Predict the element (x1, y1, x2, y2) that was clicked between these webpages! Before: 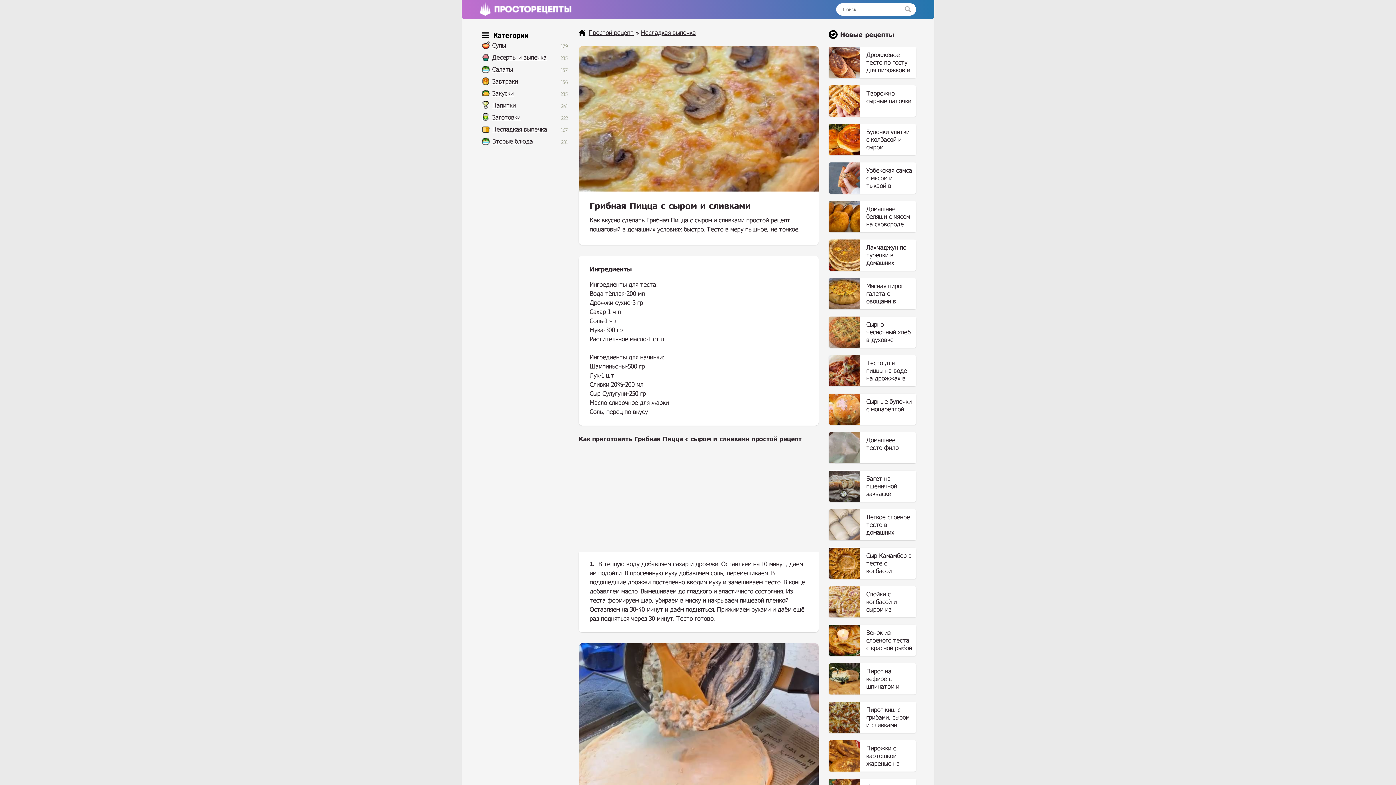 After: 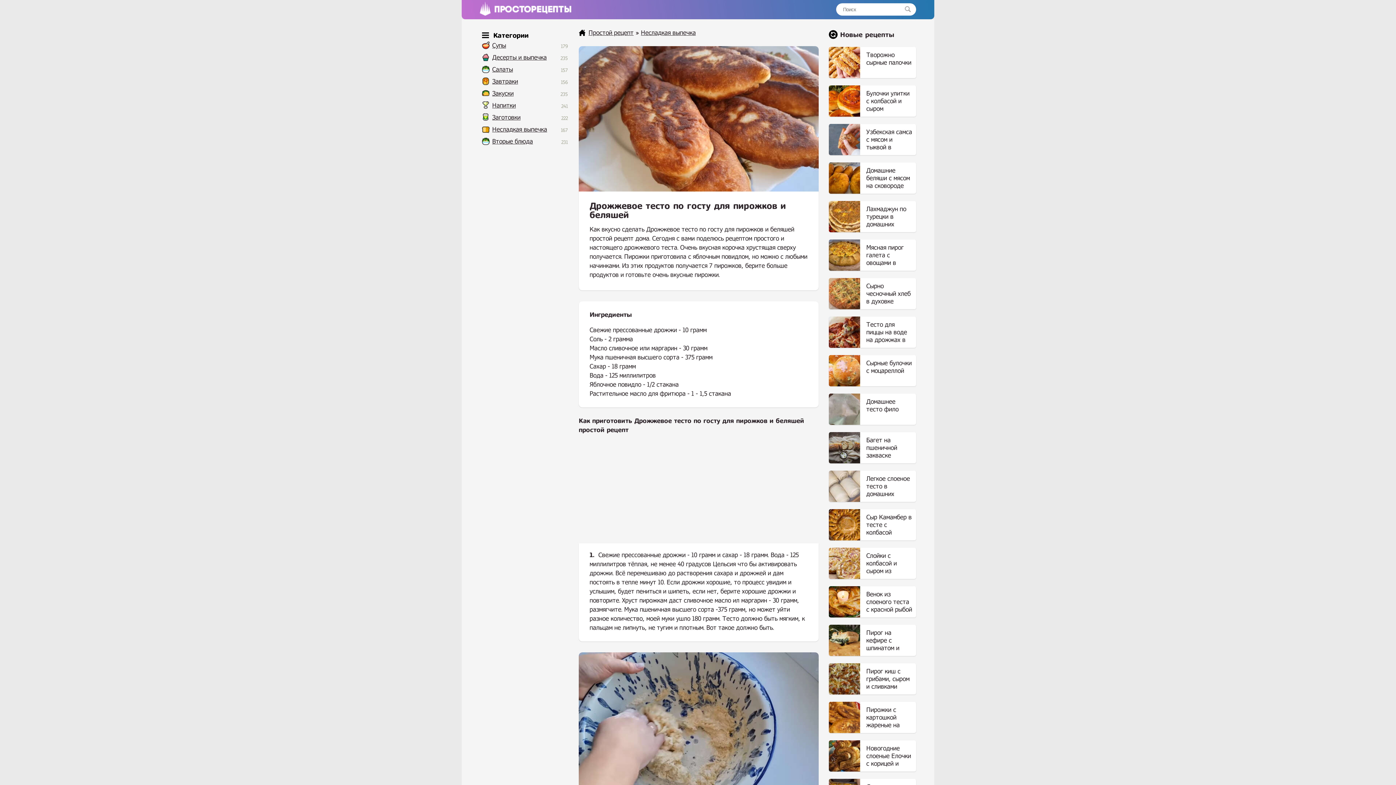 Action: bbox: (829, 46, 916, 85) label: Дрожжевое тесто по госту для пирожков и беляшей